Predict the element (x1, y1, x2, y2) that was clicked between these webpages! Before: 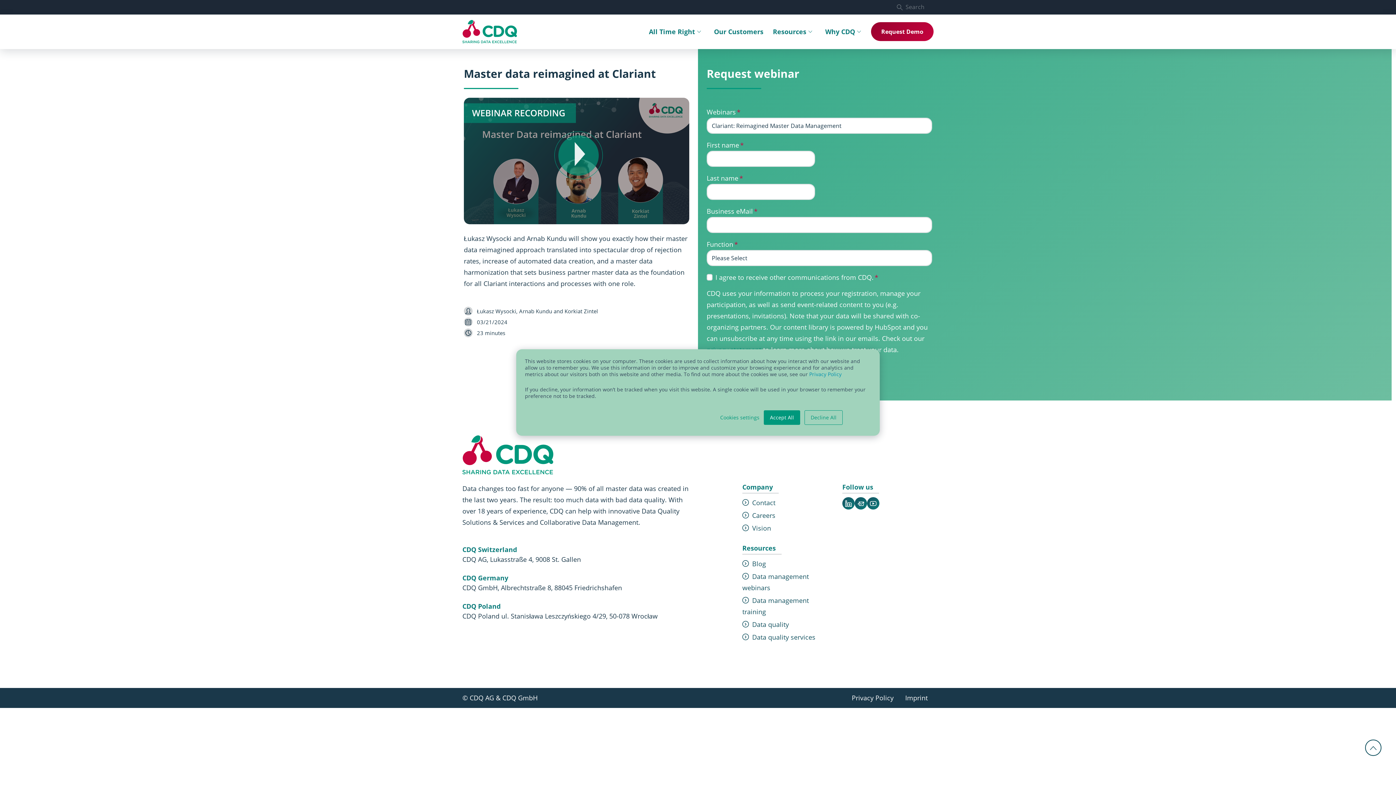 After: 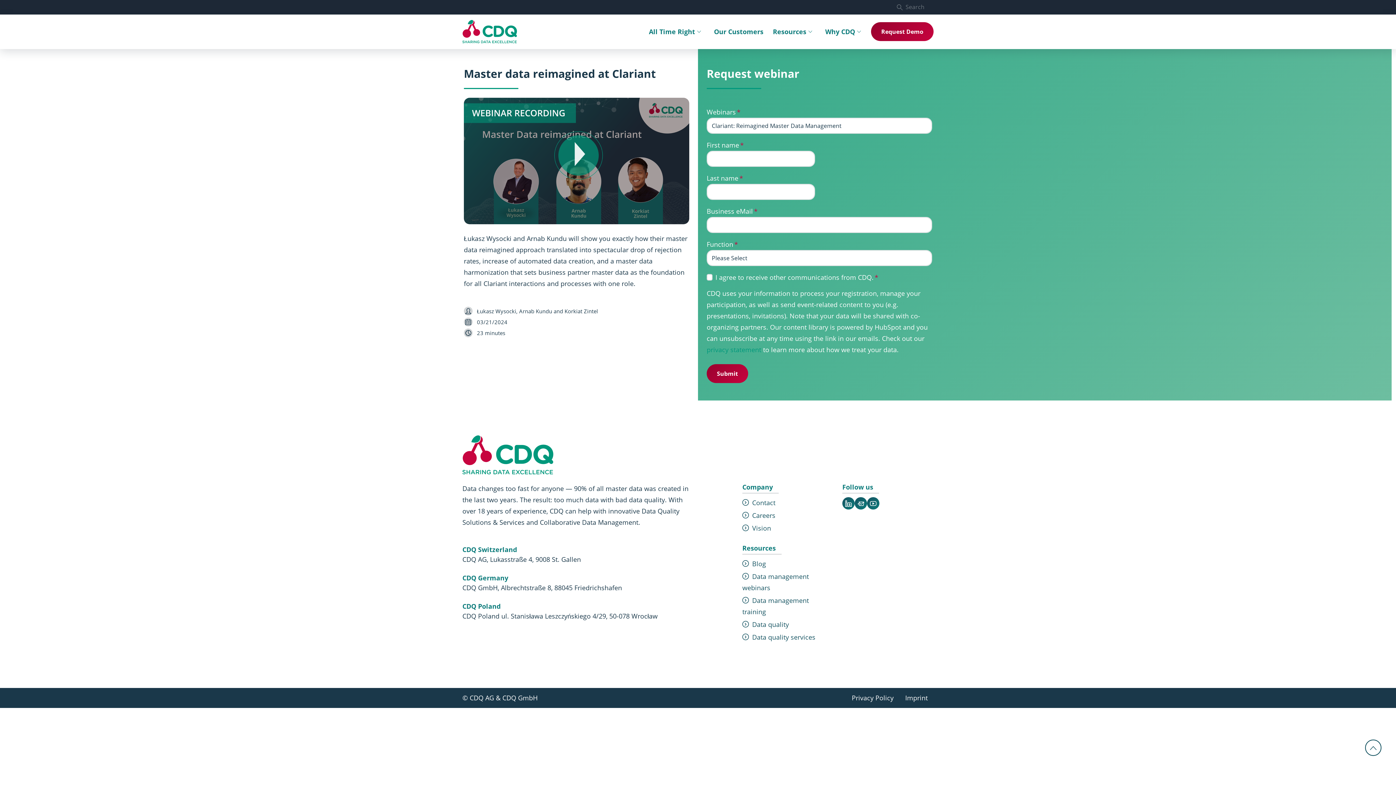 Action: label: Decline All bbox: (804, 410, 842, 425)